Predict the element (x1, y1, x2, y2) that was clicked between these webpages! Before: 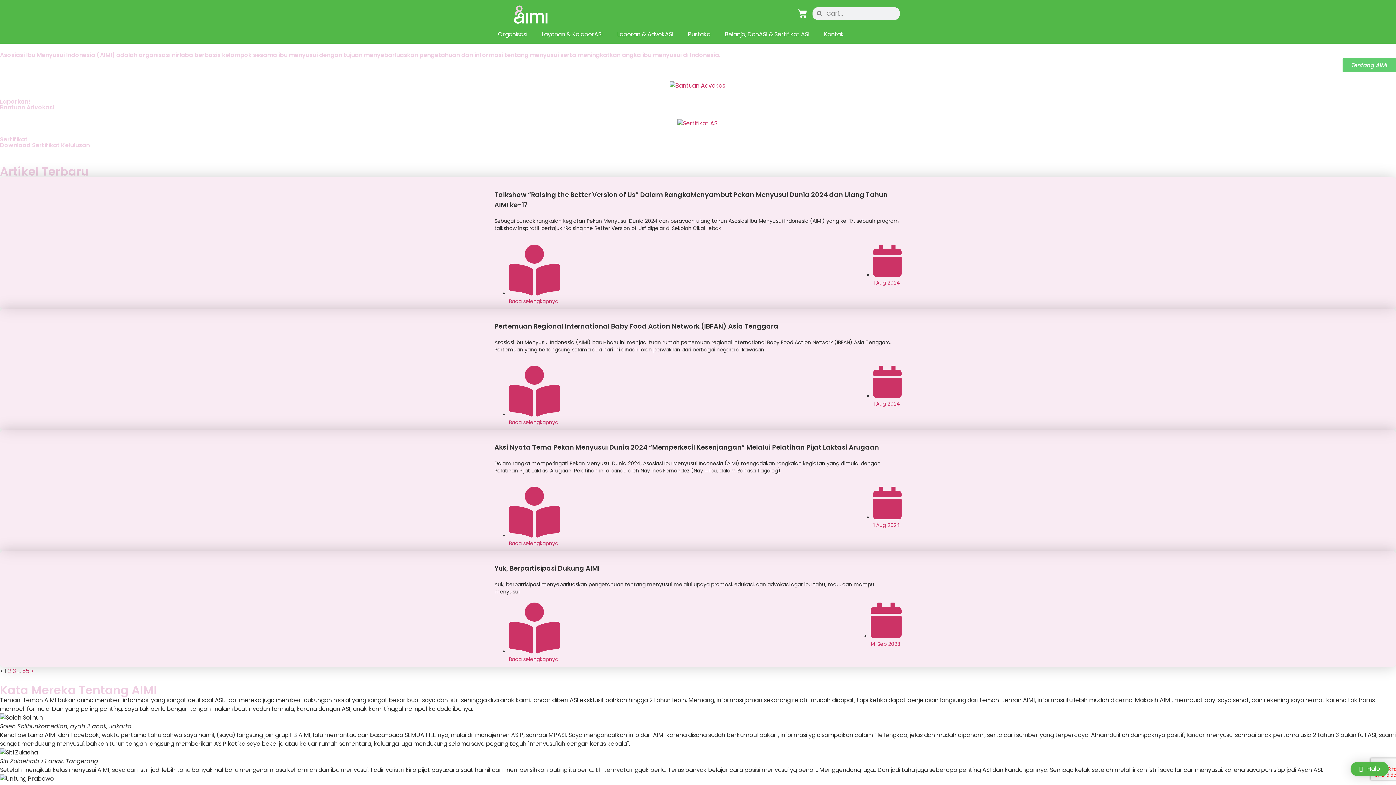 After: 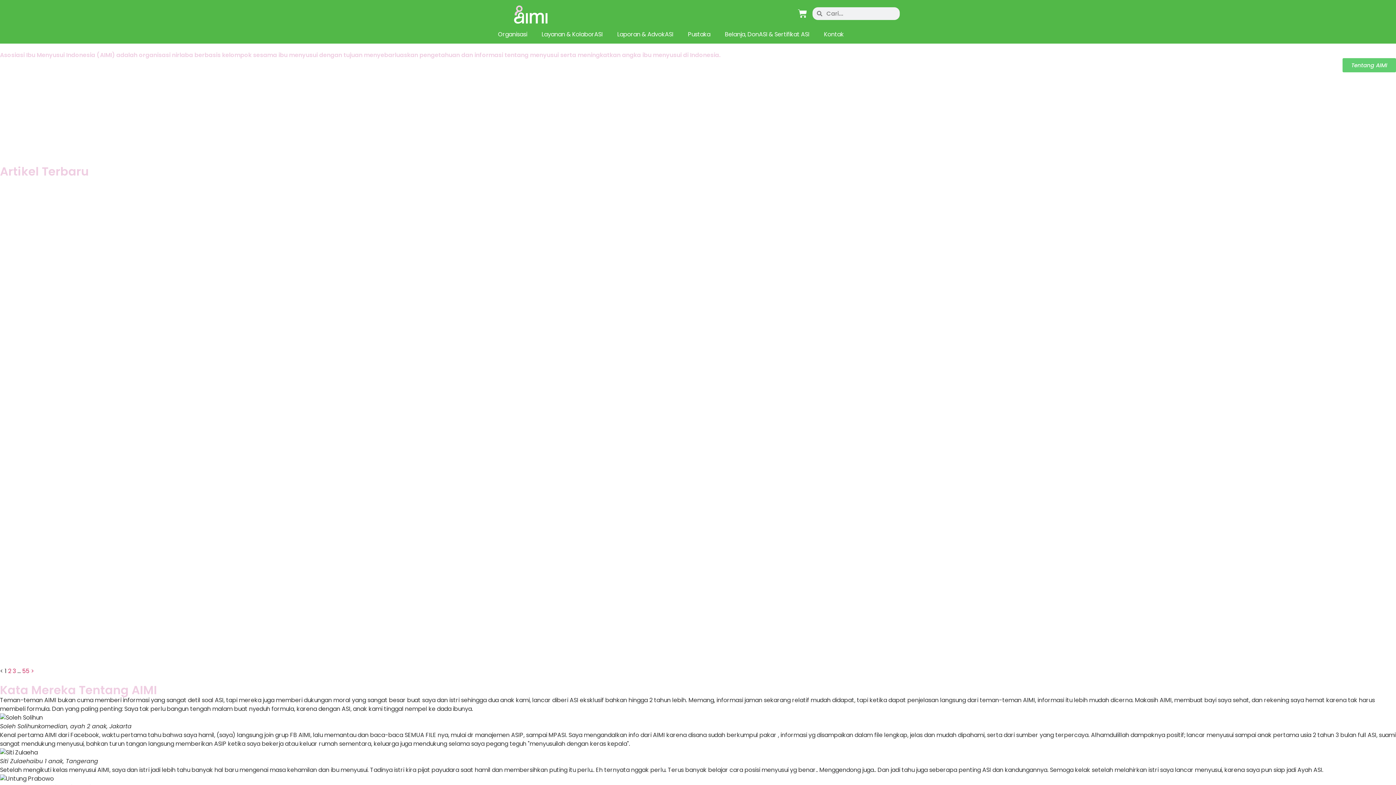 Action: bbox: (494, 5, 567, 23)